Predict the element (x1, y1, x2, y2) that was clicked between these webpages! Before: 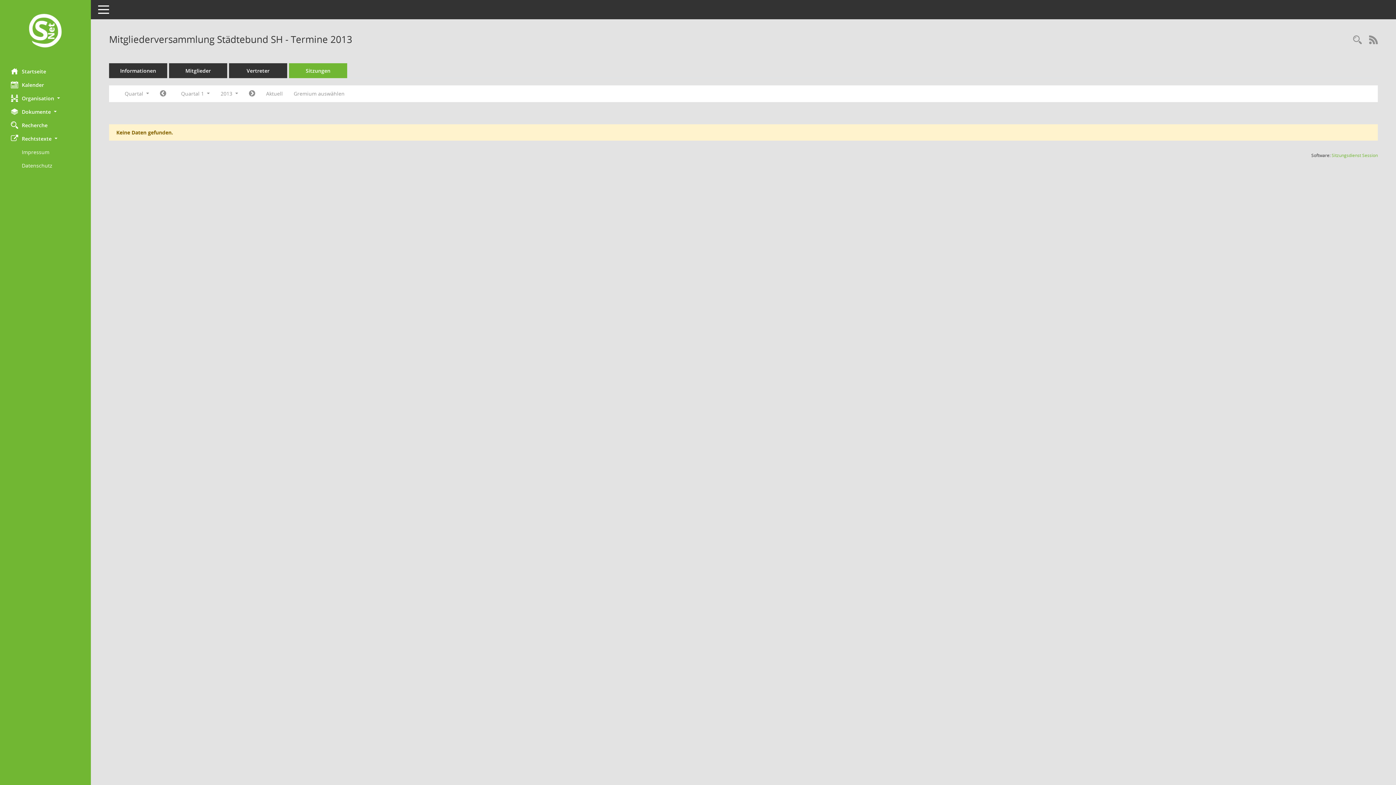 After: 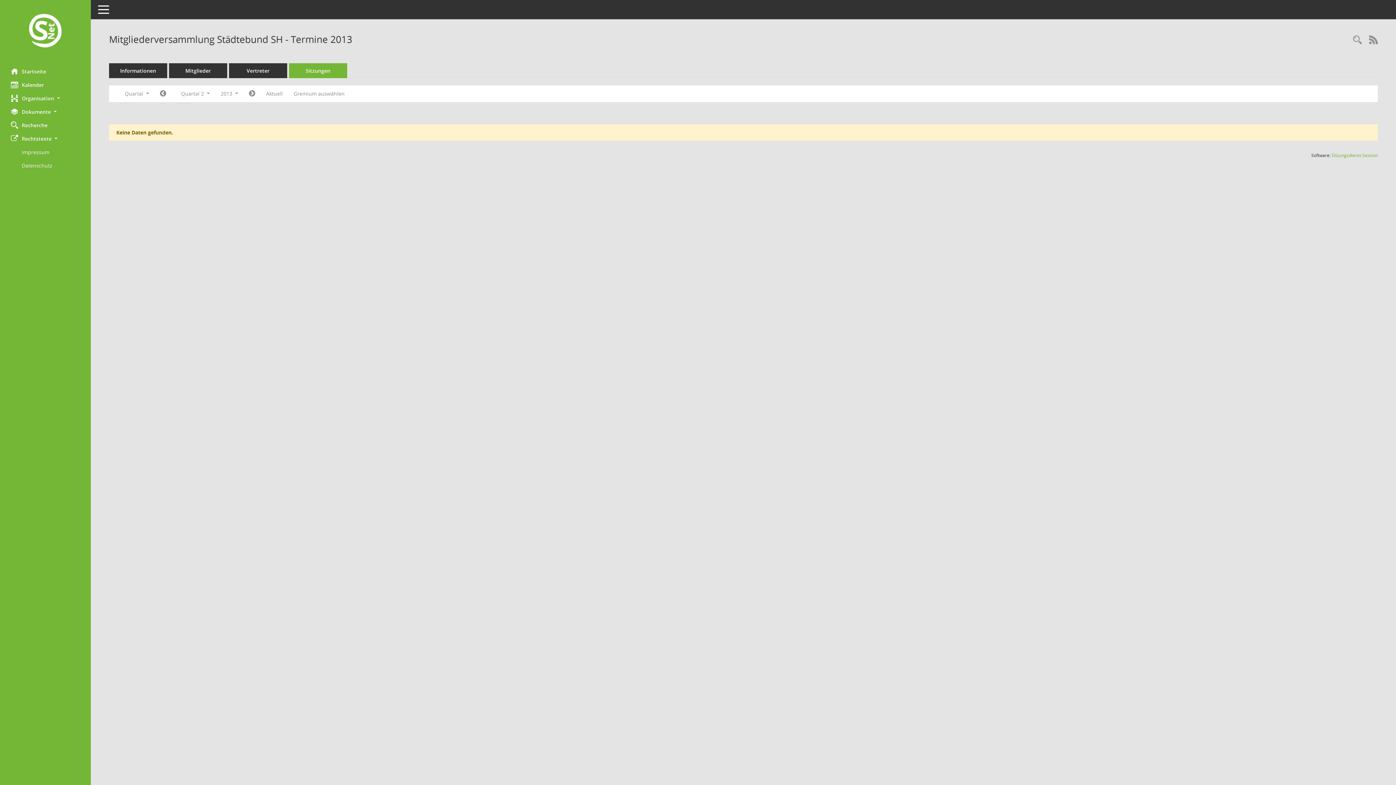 Action: bbox: (243, 87, 260, 100) label: Jahr: 2013 Monat: 4